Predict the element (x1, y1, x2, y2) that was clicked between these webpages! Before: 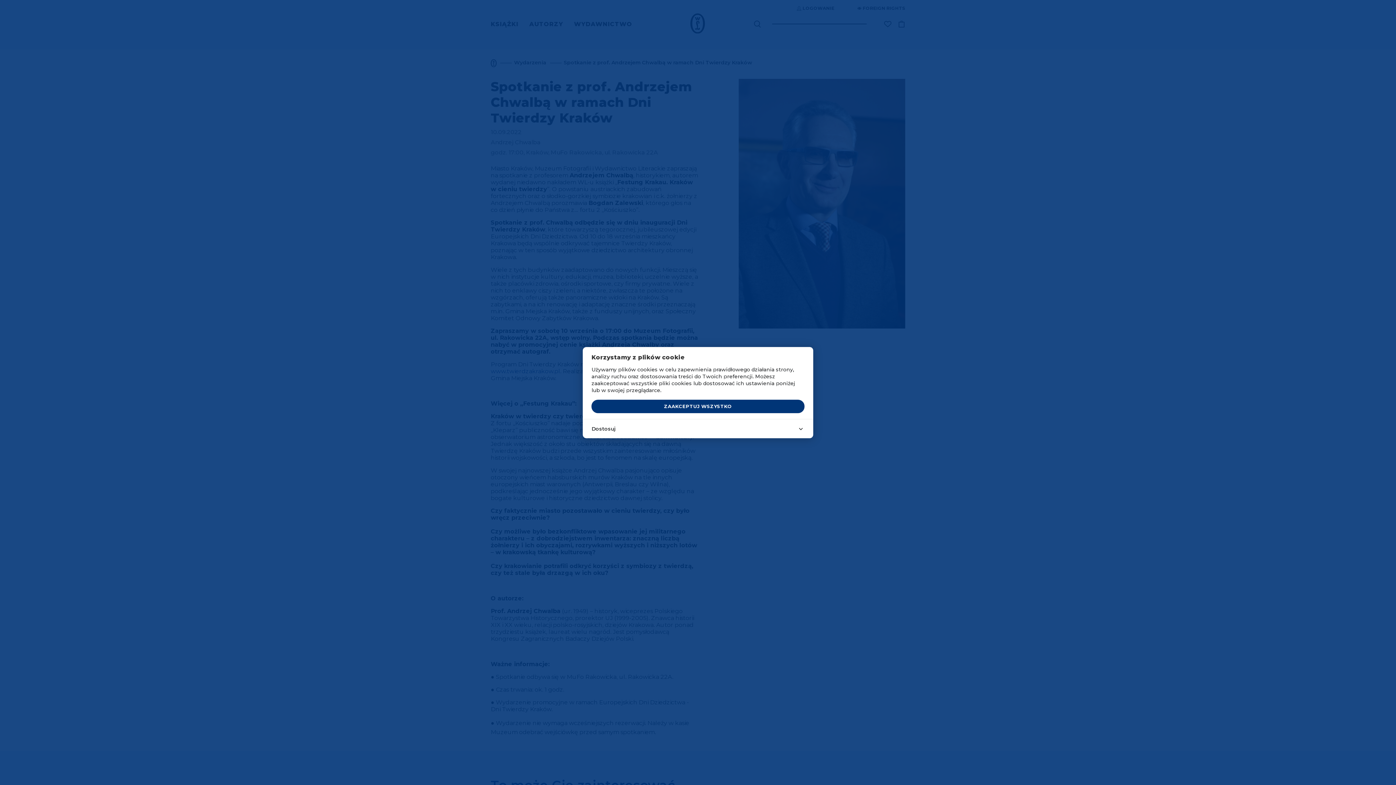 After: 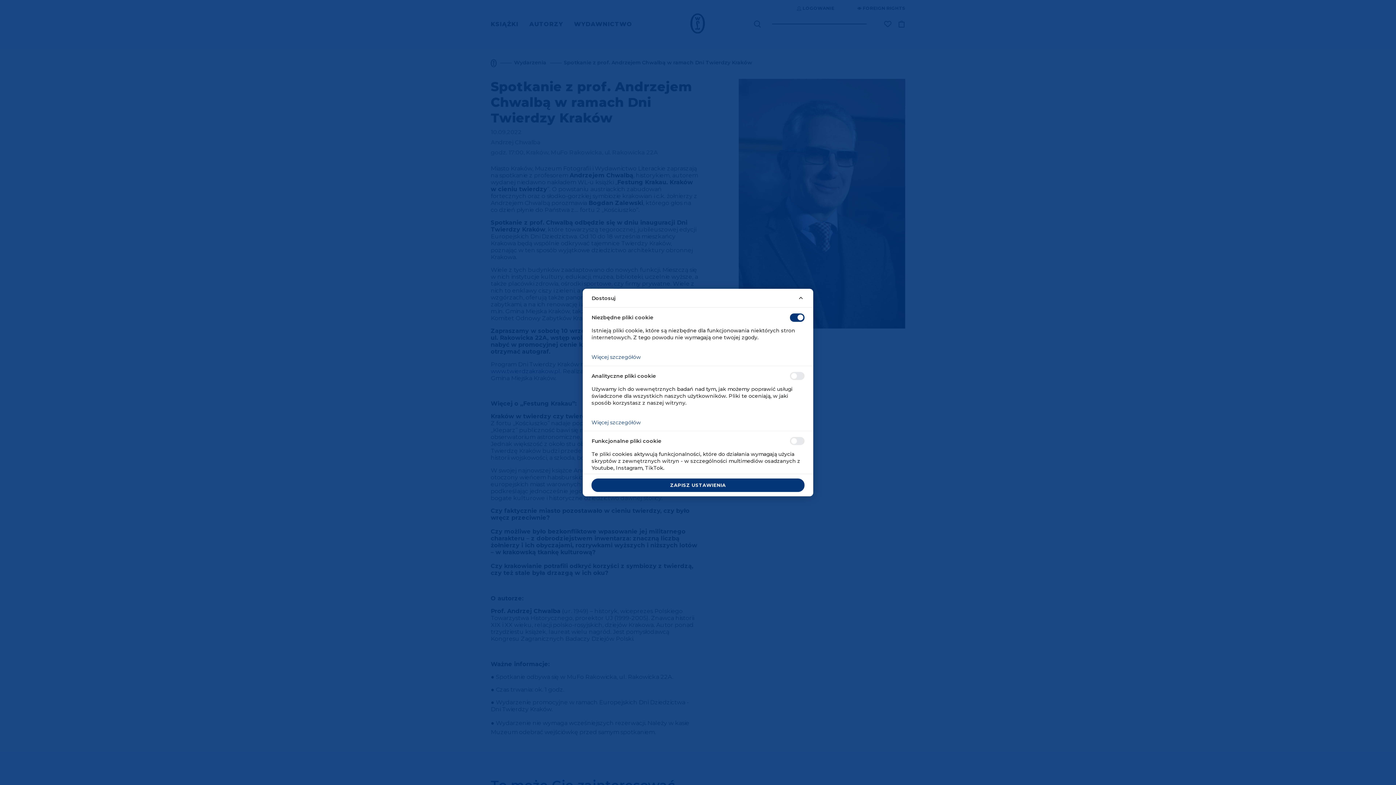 Action: bbox: (582, 419, 813, 438) label: Dostosuj